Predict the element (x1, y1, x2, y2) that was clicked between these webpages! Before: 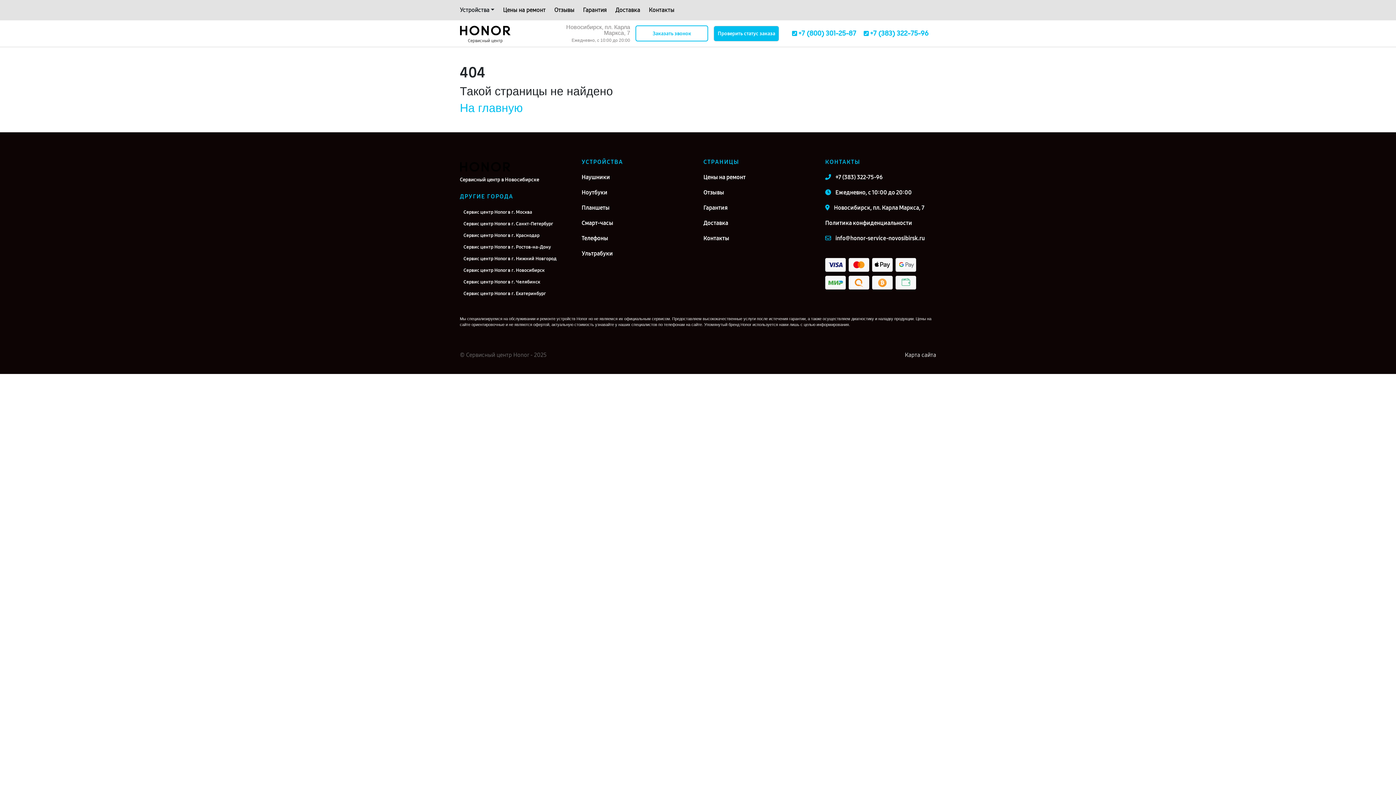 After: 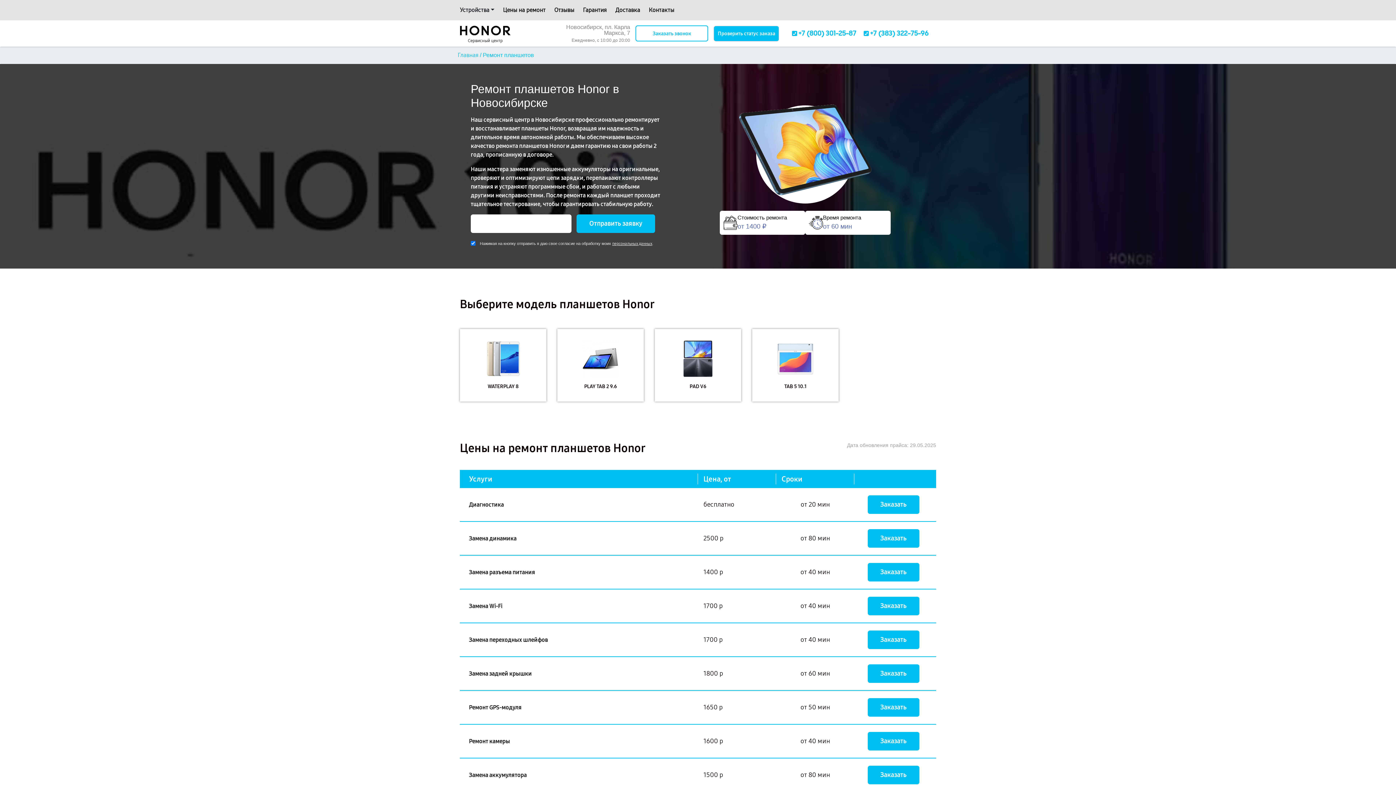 Action: bbox: (581, 203, 692, 212) label: Планшеты